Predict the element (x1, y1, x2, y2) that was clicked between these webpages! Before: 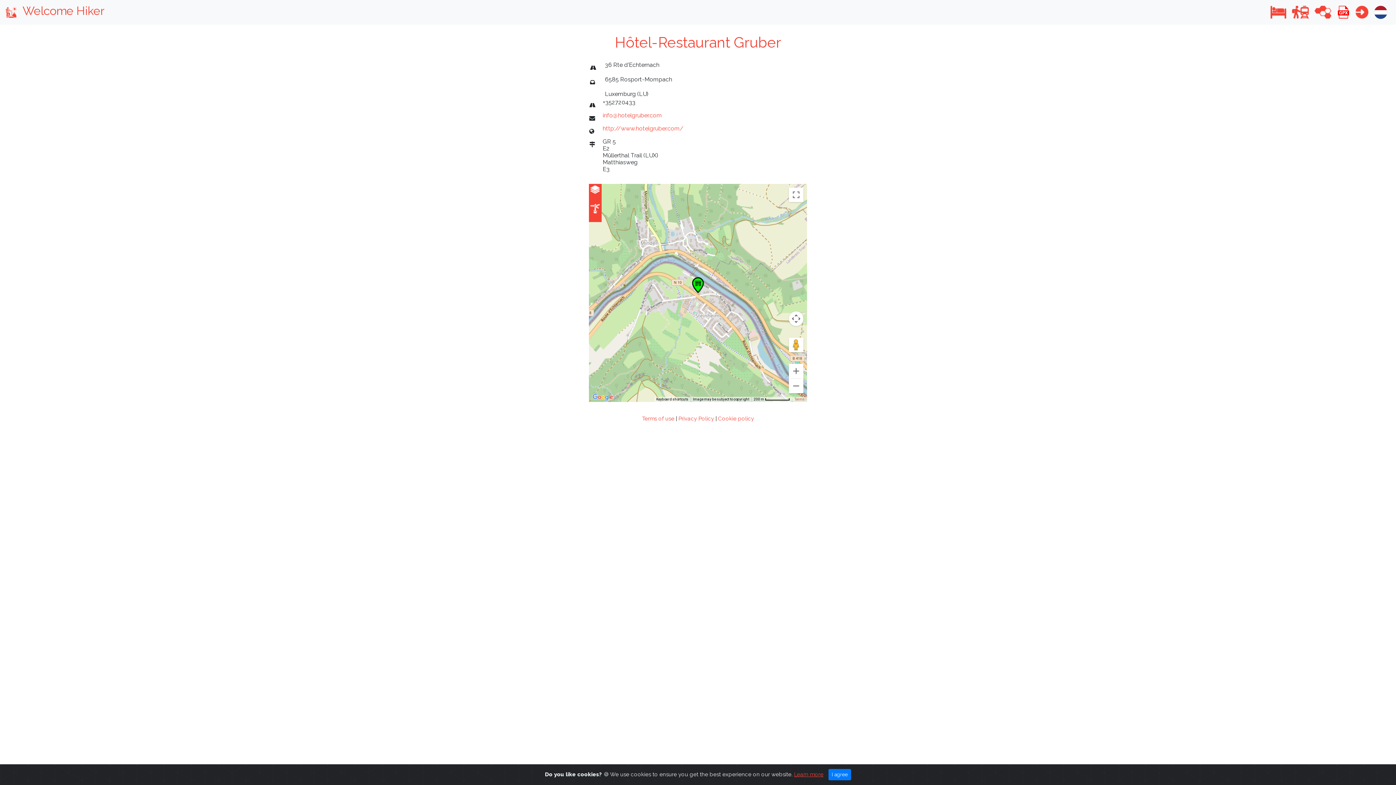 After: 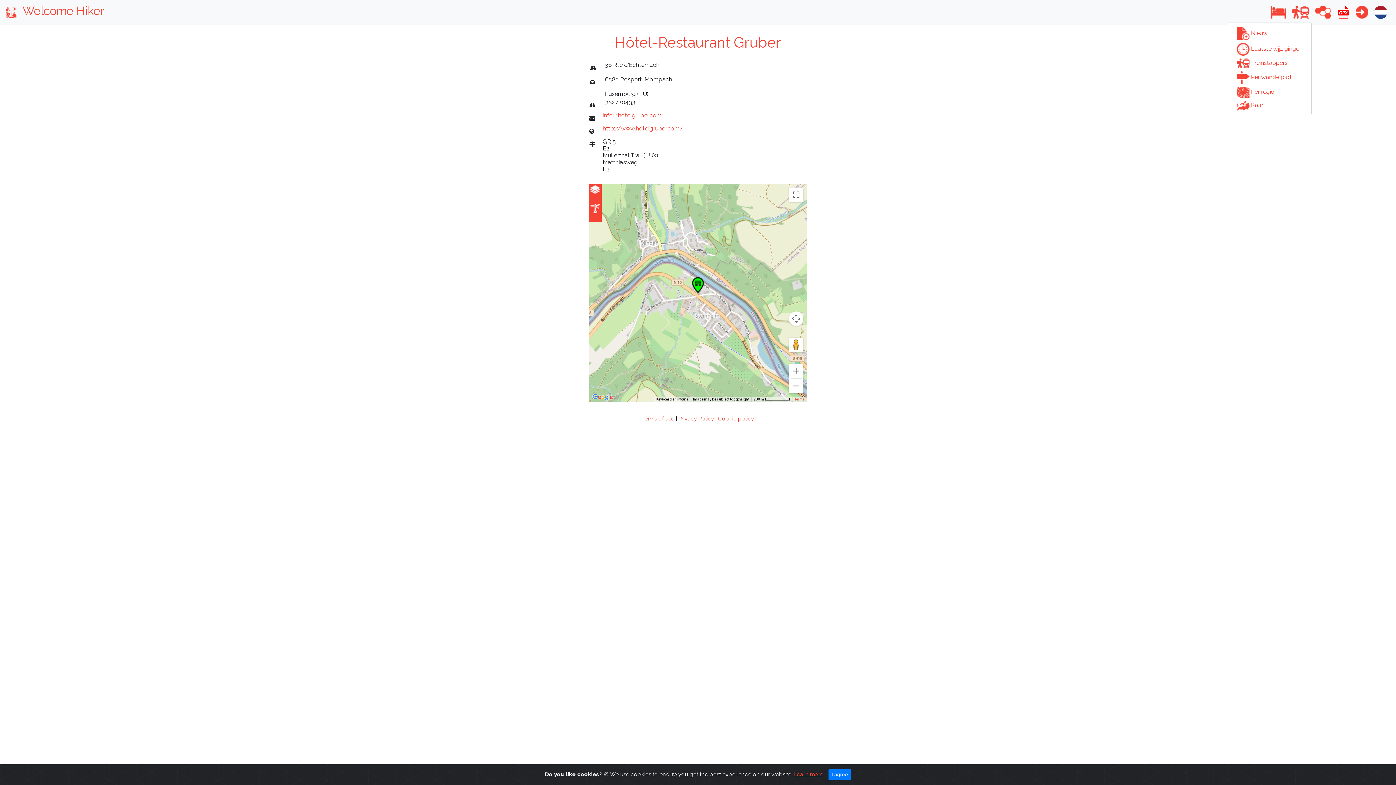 Action: bbox: (1289, 2, 1312, 21)